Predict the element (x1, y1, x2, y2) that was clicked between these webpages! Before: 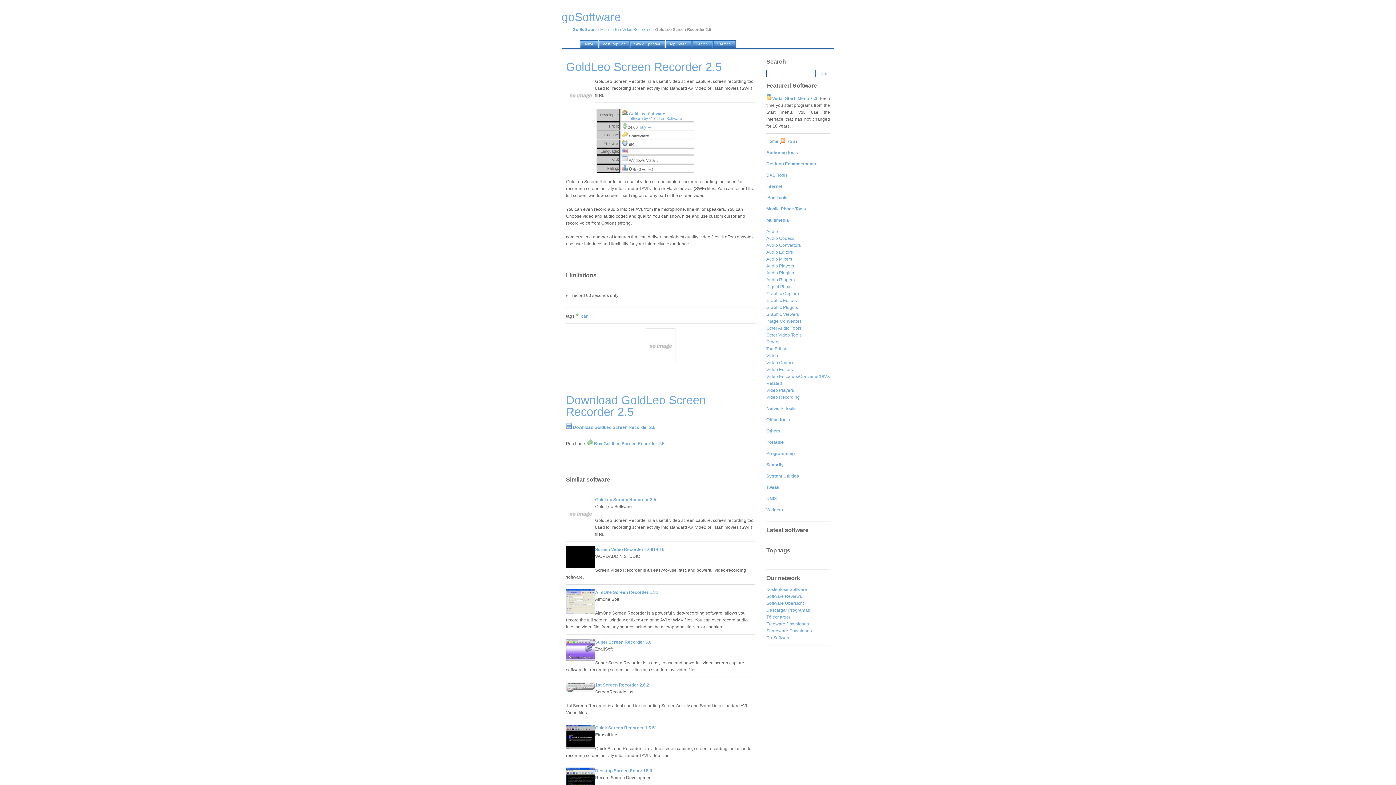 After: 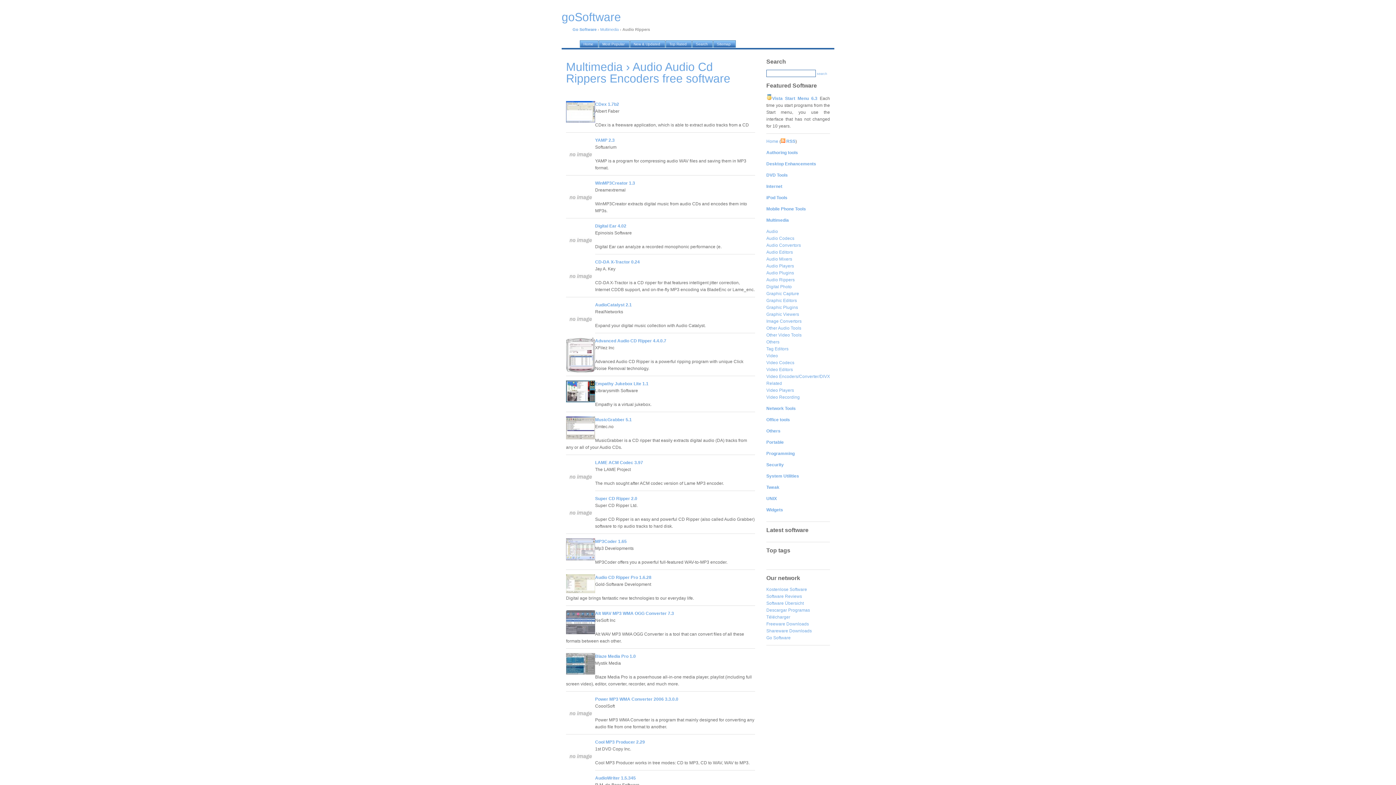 Action: bbox: (766, 277, 794, 282) label: Audio Rippers